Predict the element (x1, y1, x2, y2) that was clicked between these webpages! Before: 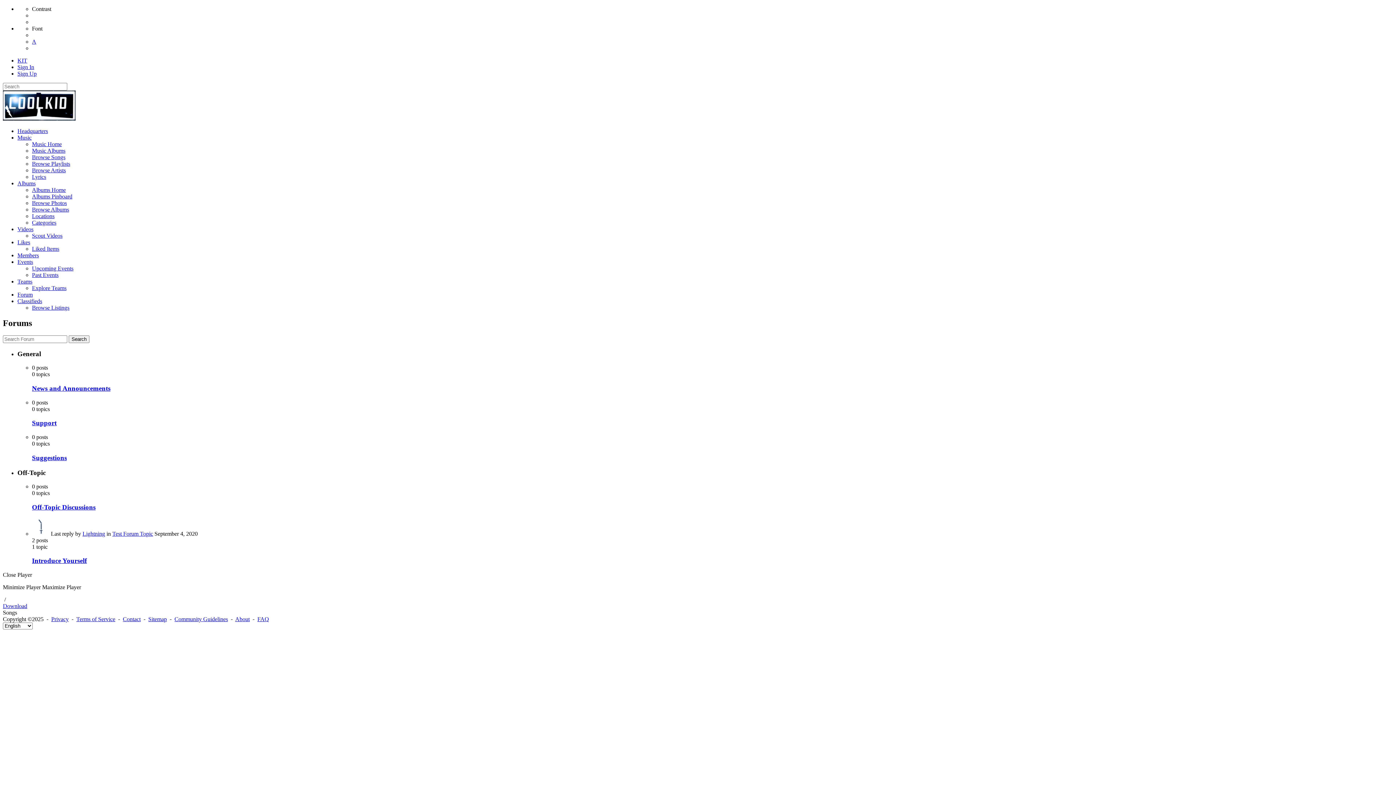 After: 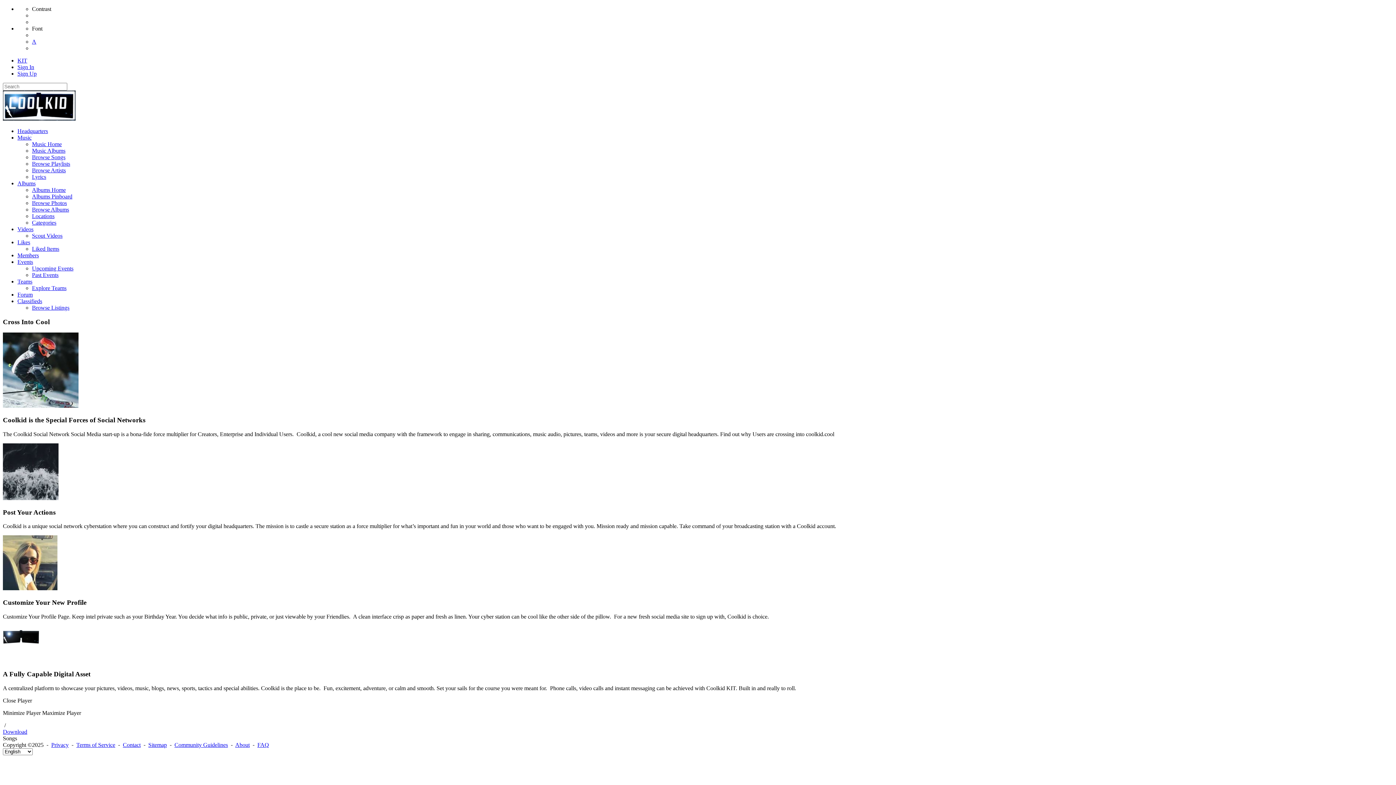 Action: bbox: (2, 603, 27, 609) label: Download